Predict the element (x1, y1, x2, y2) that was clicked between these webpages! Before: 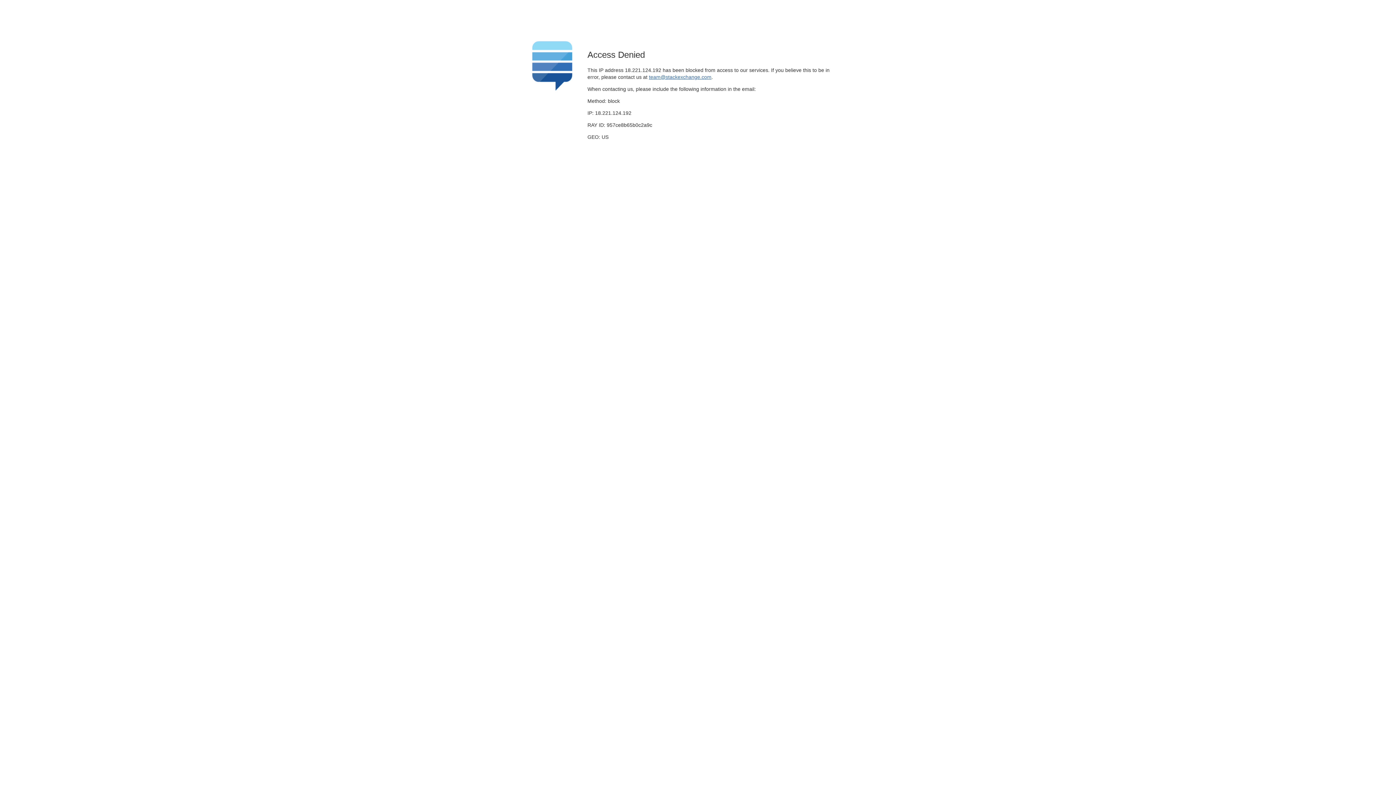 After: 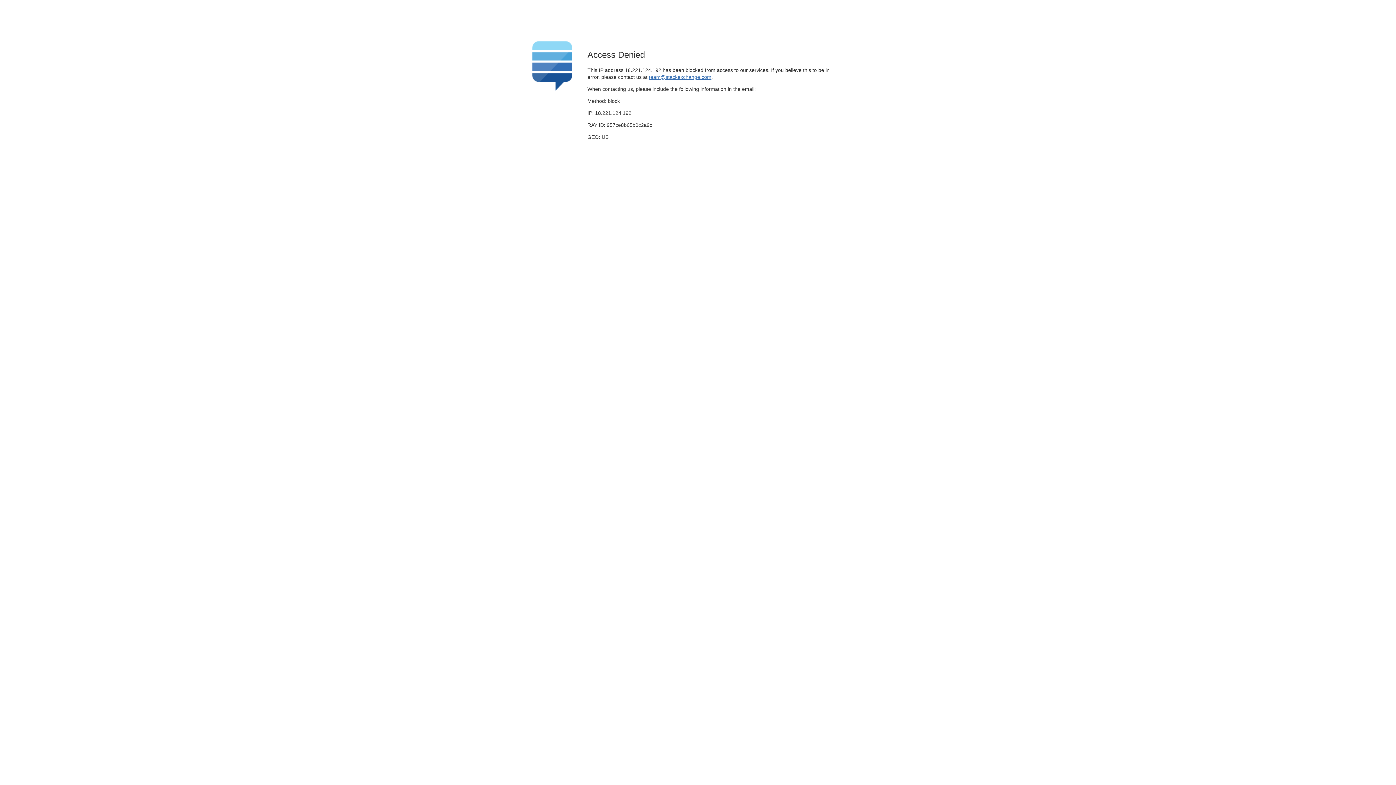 Action: bbox: (649, 74, 711, 79) label: team@stackexchange.com